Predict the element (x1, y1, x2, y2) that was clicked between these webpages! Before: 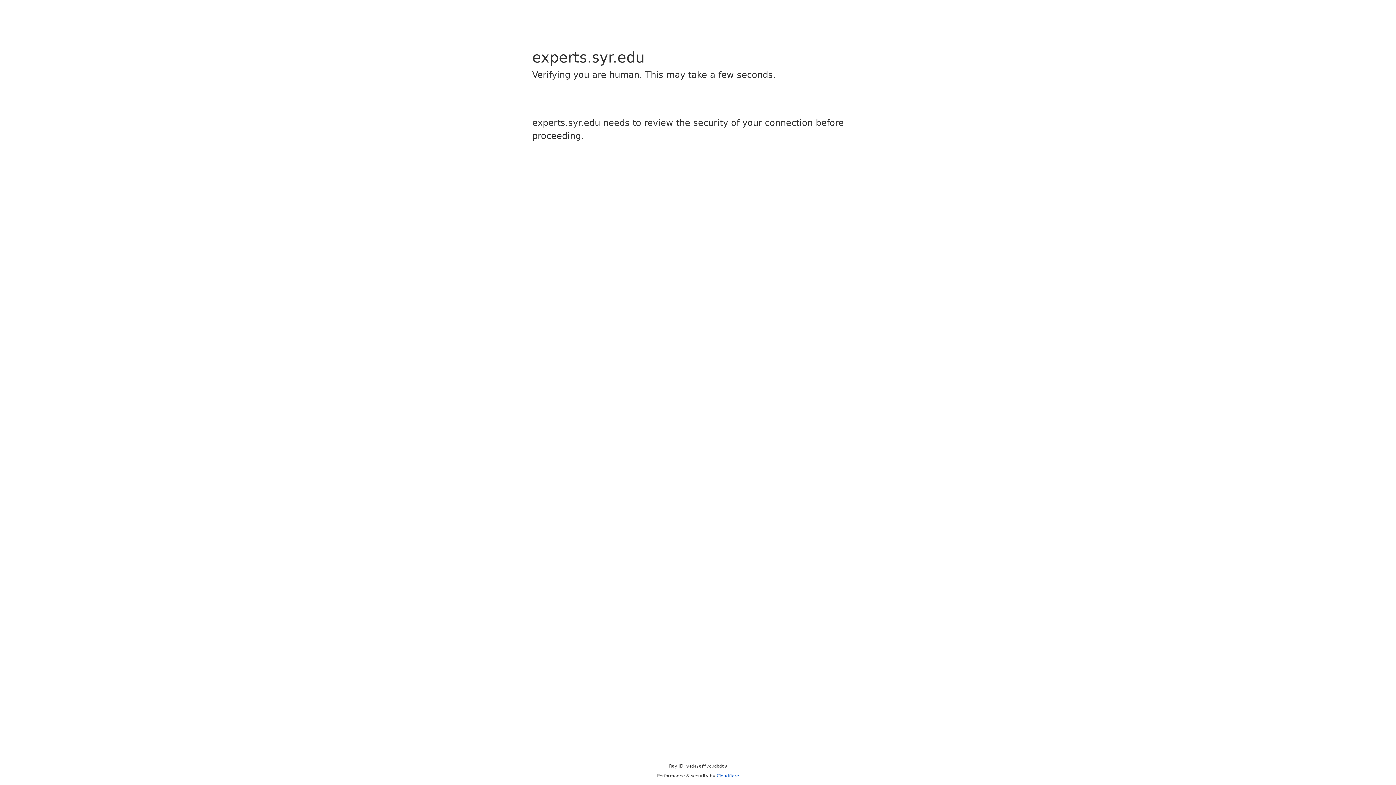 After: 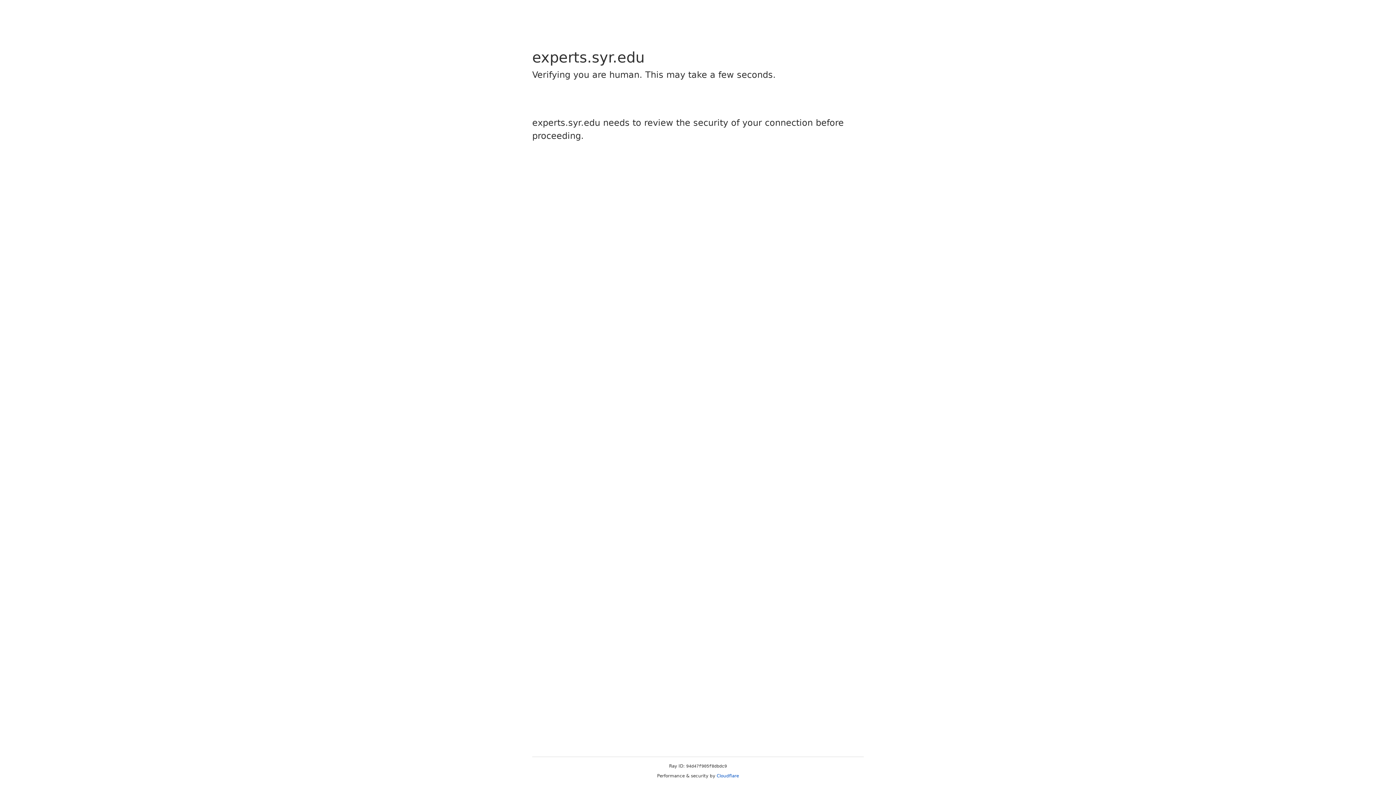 Action: bbox: (716, 773, 739, 778) label: Cloudflare